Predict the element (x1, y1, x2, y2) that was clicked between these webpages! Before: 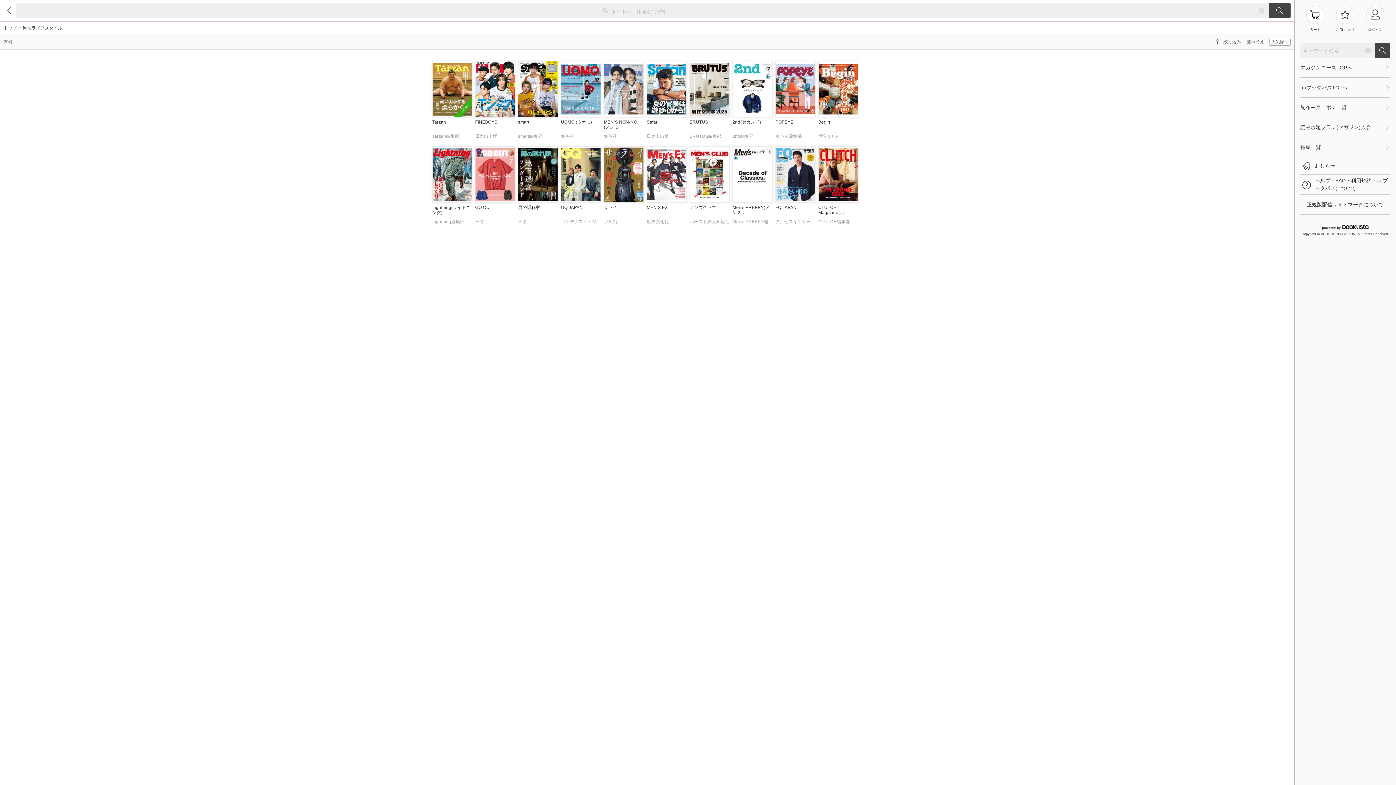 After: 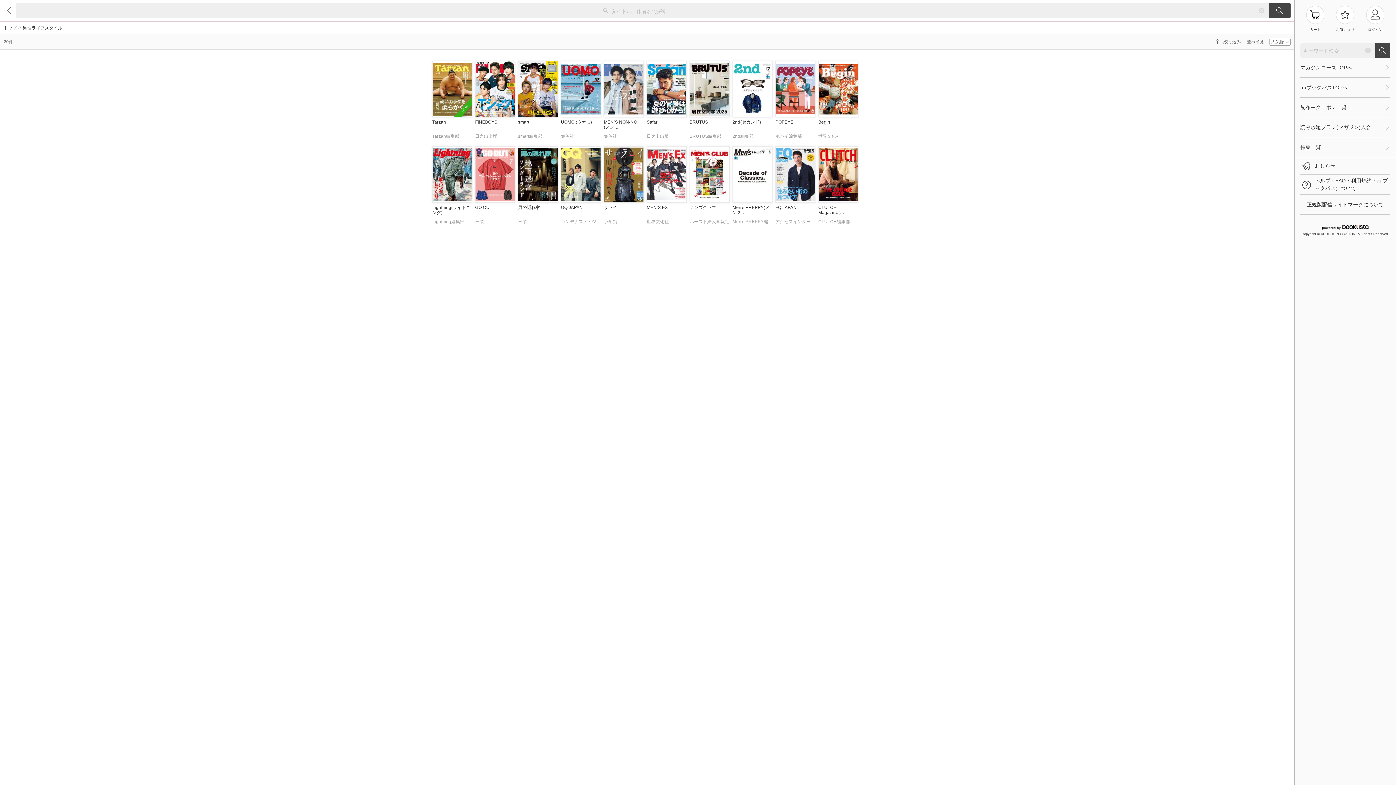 Action: label: Safari
日之出出版 bbox: (646, 61, 686, 142)